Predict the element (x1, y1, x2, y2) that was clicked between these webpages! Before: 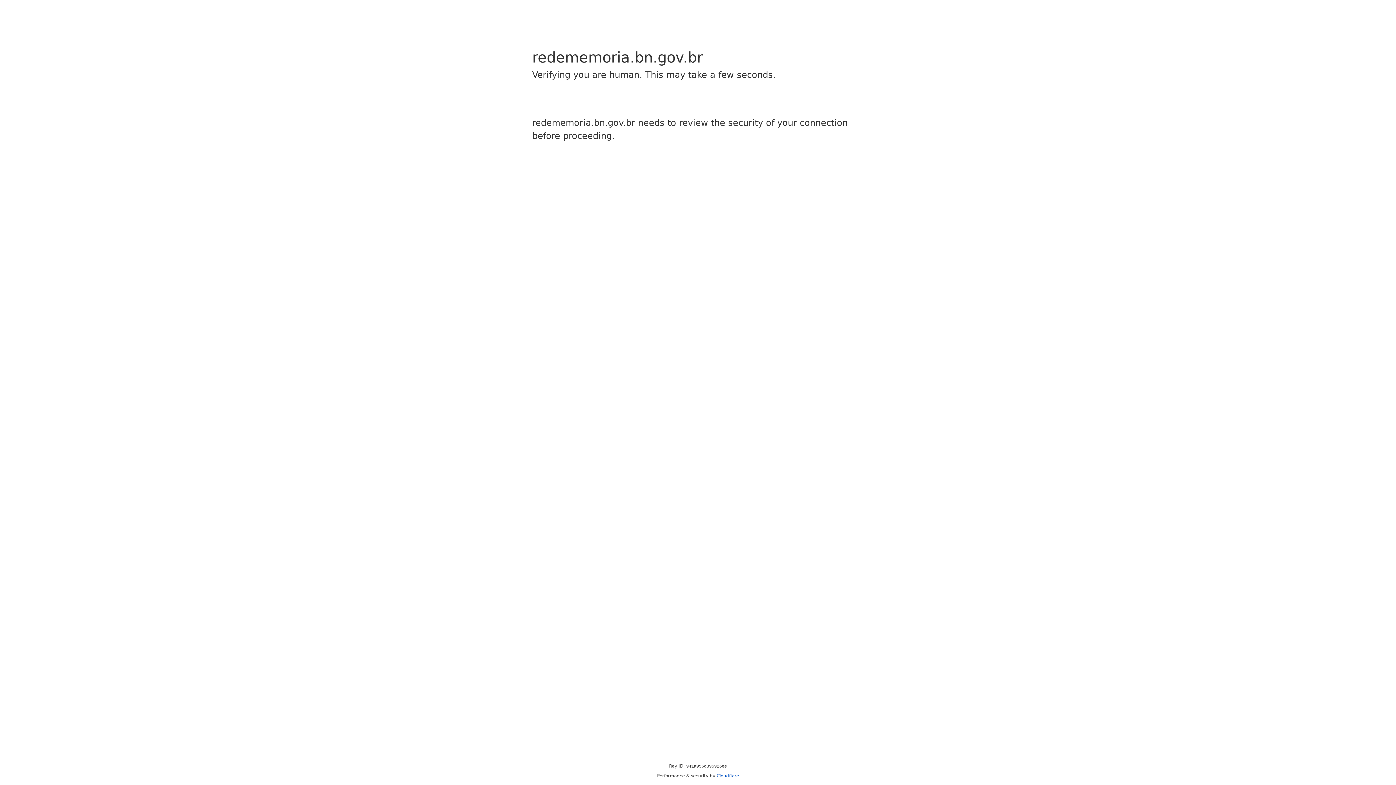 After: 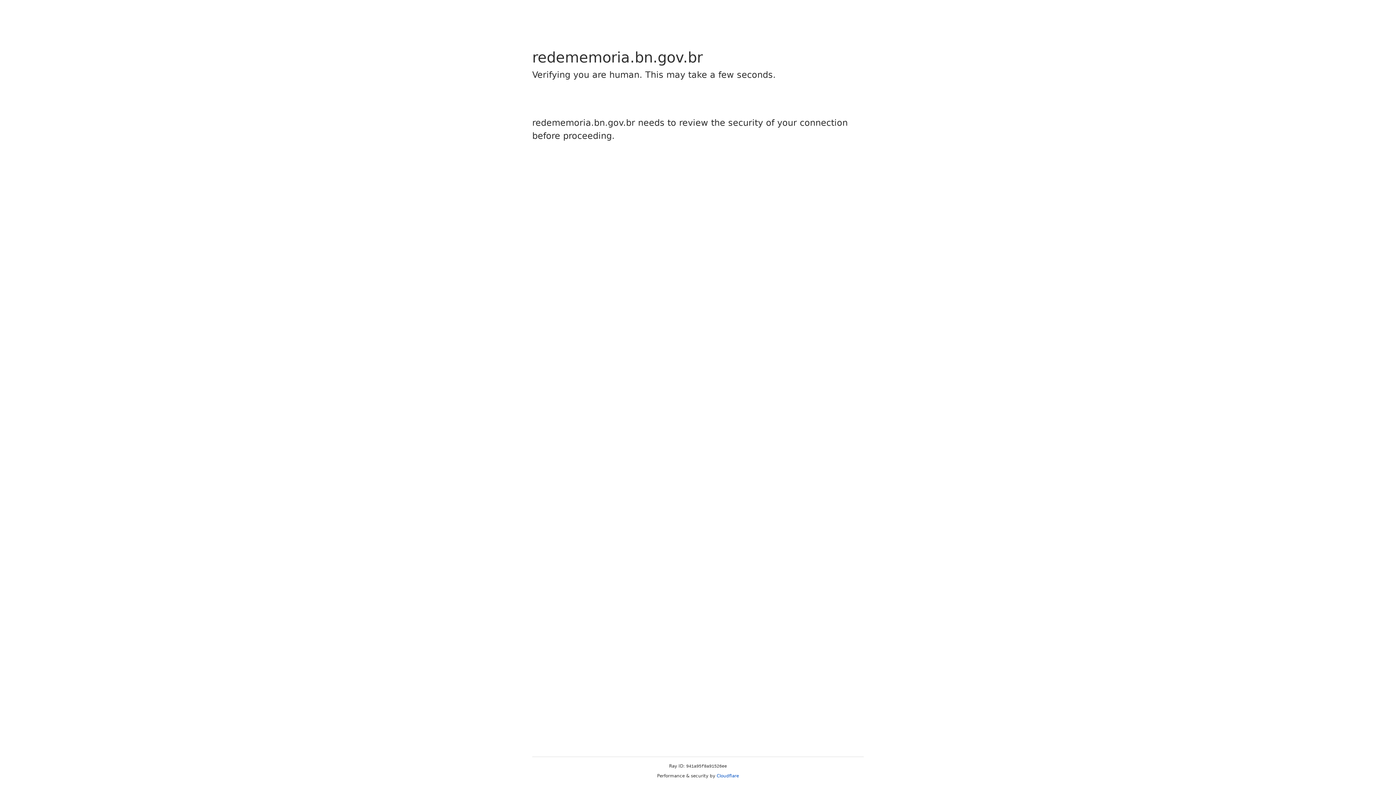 Action: bbox: (716, 773, 739, 778) label: Cloudflare